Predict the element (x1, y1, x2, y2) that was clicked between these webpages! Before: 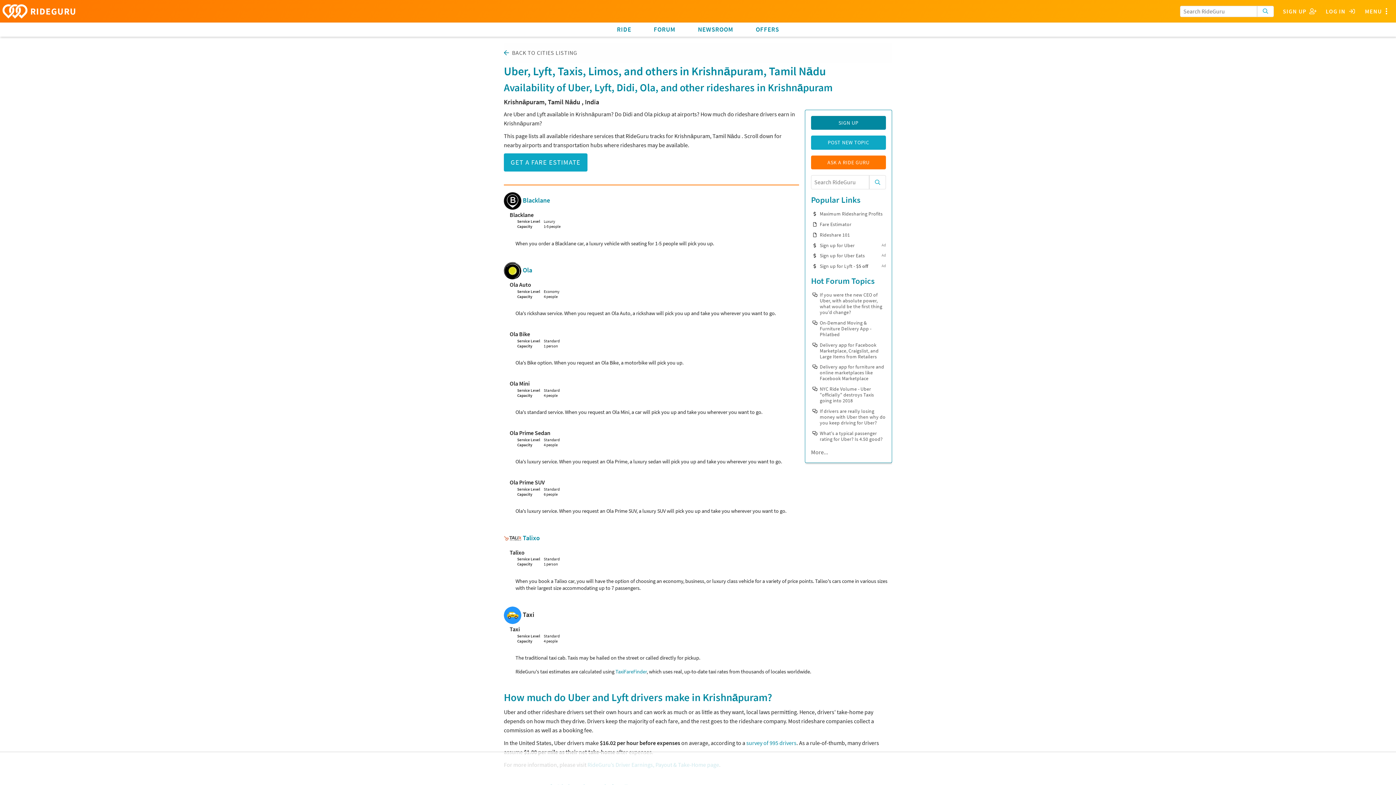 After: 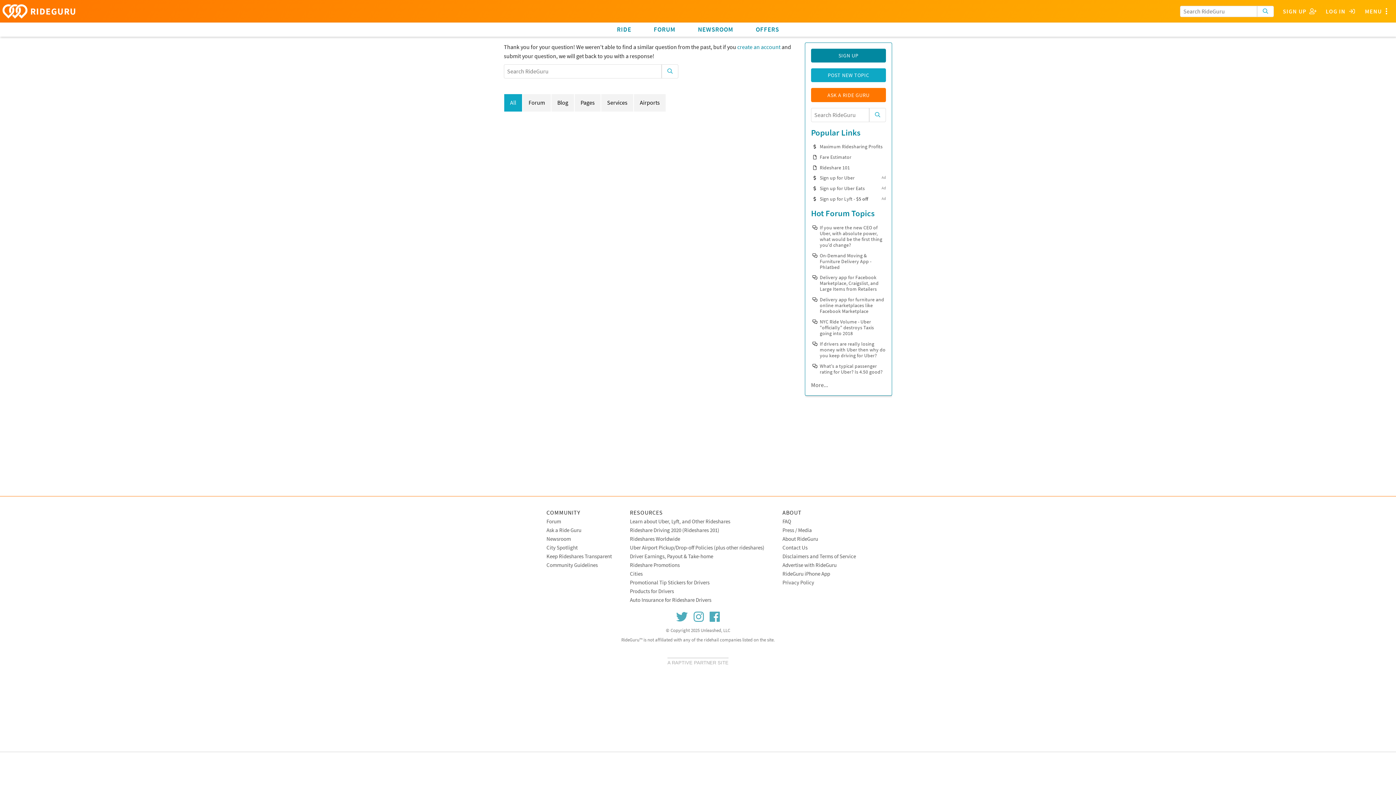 Action: bbox: (1257, 5, 1274, 16)